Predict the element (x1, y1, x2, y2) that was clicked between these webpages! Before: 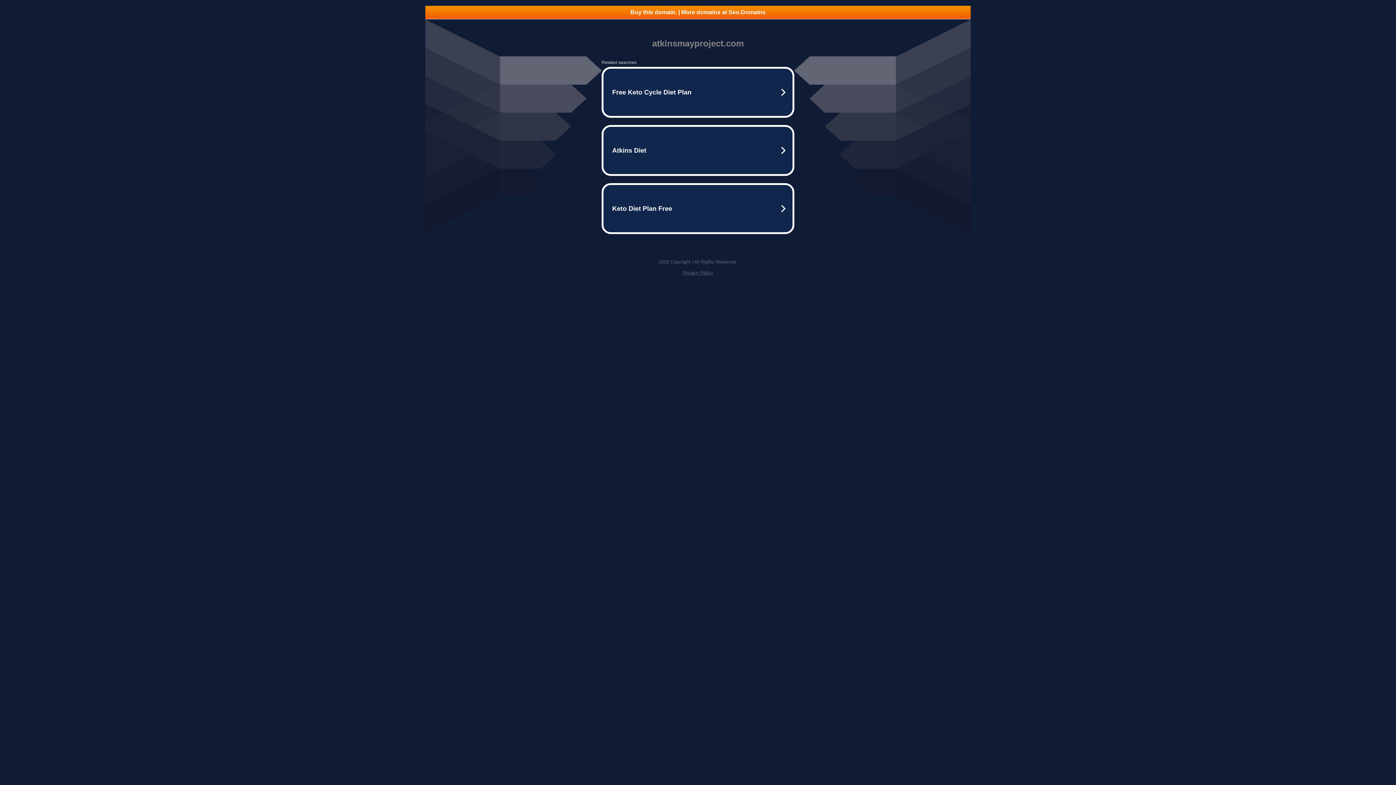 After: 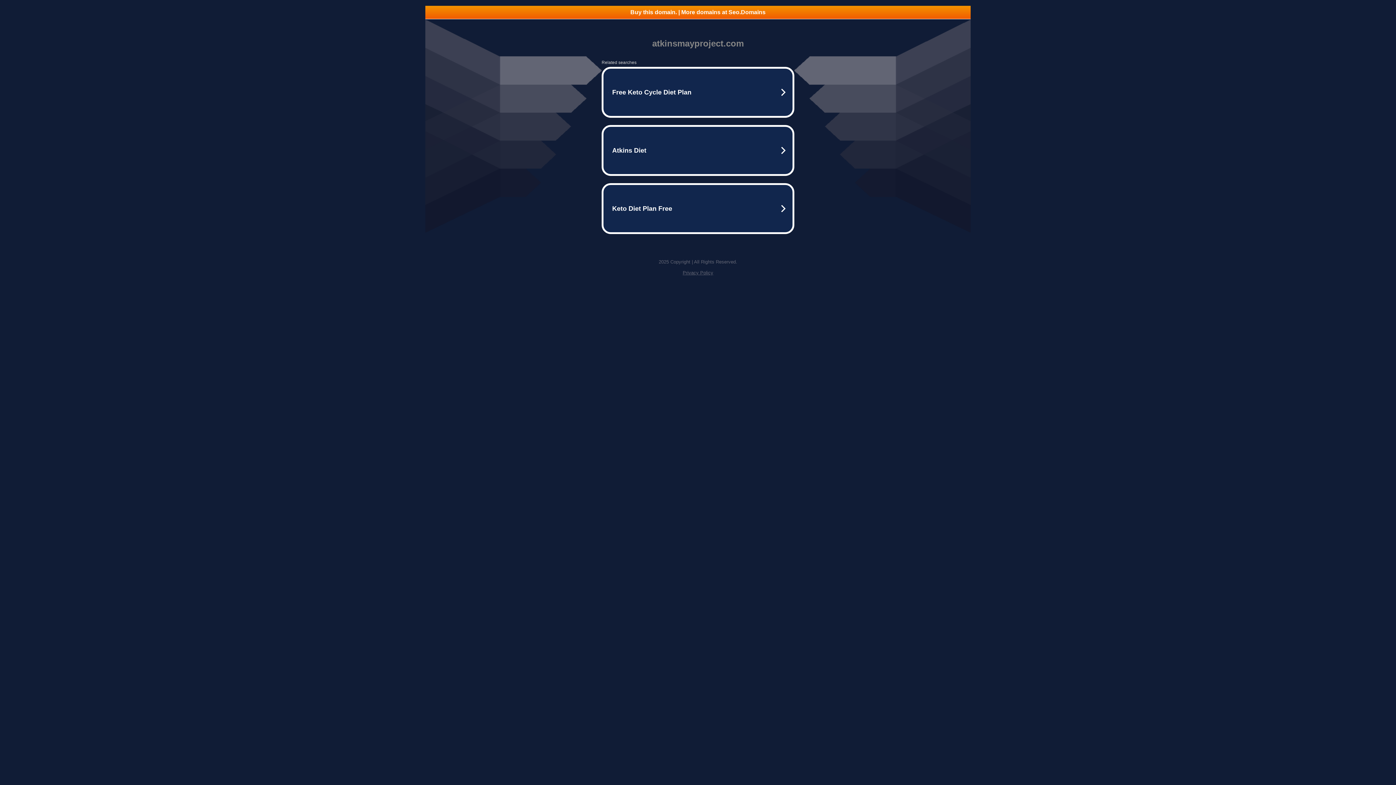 Action: label: Privacy Policy bbox: (682, 270, 713, 275)